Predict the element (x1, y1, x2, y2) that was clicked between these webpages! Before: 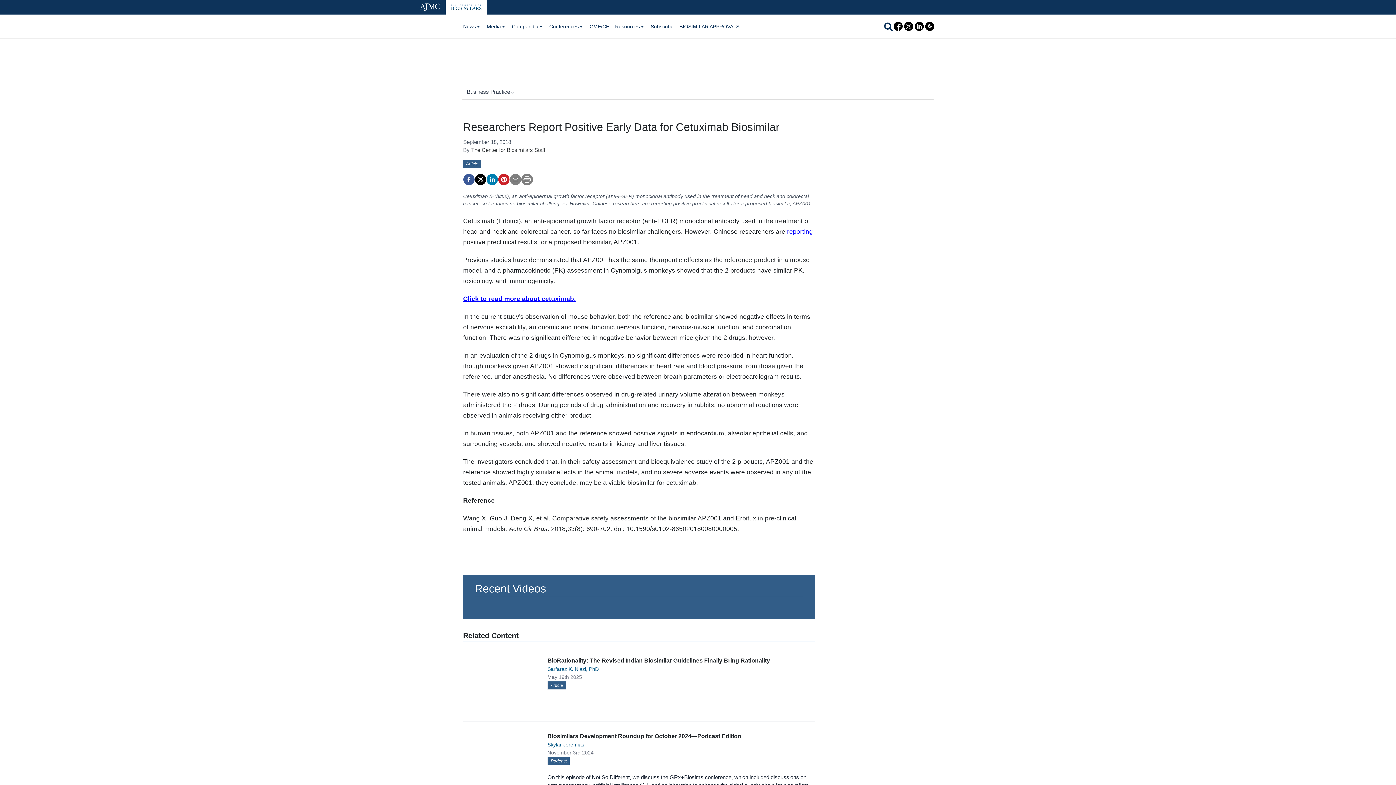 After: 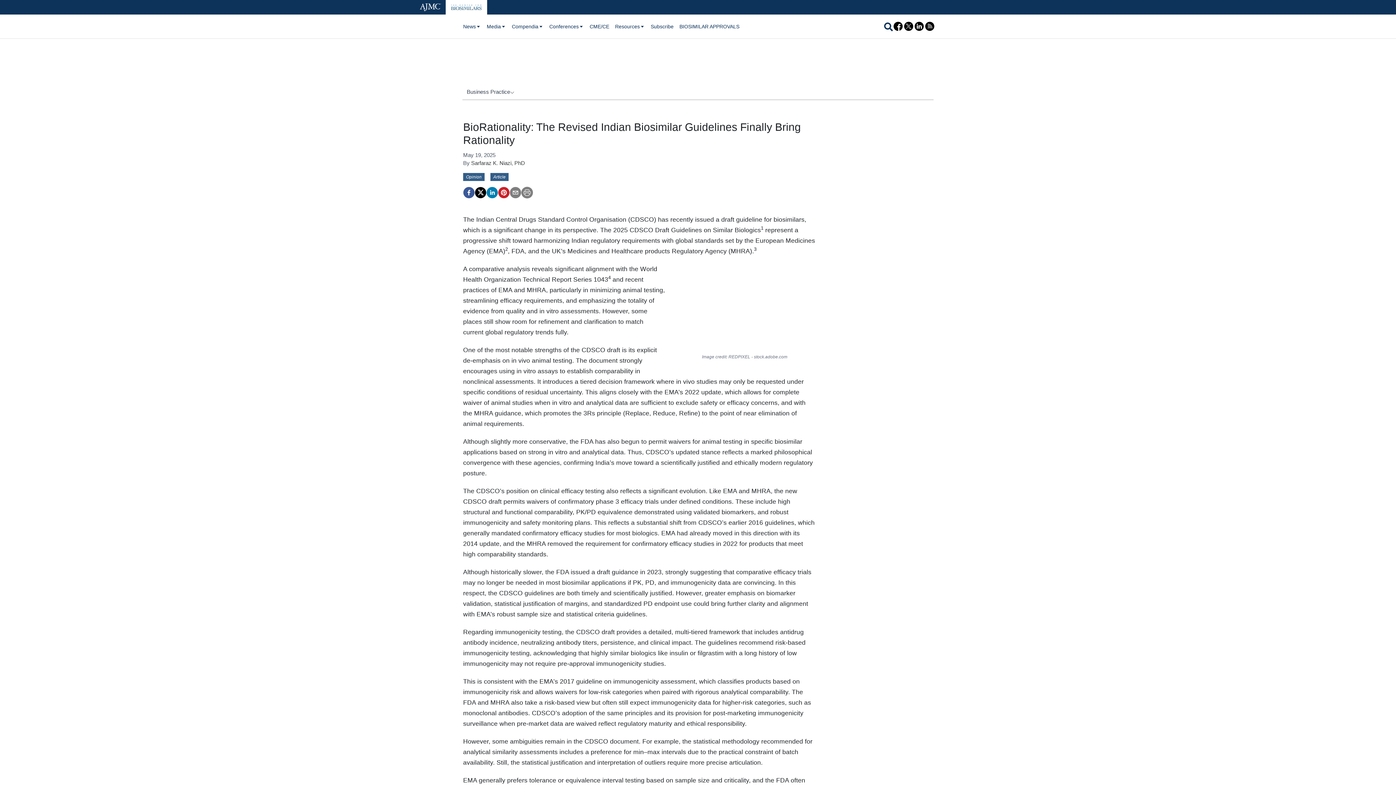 Action: bbox: (541, 674, 809, 692) label: May 19th 2025
Article